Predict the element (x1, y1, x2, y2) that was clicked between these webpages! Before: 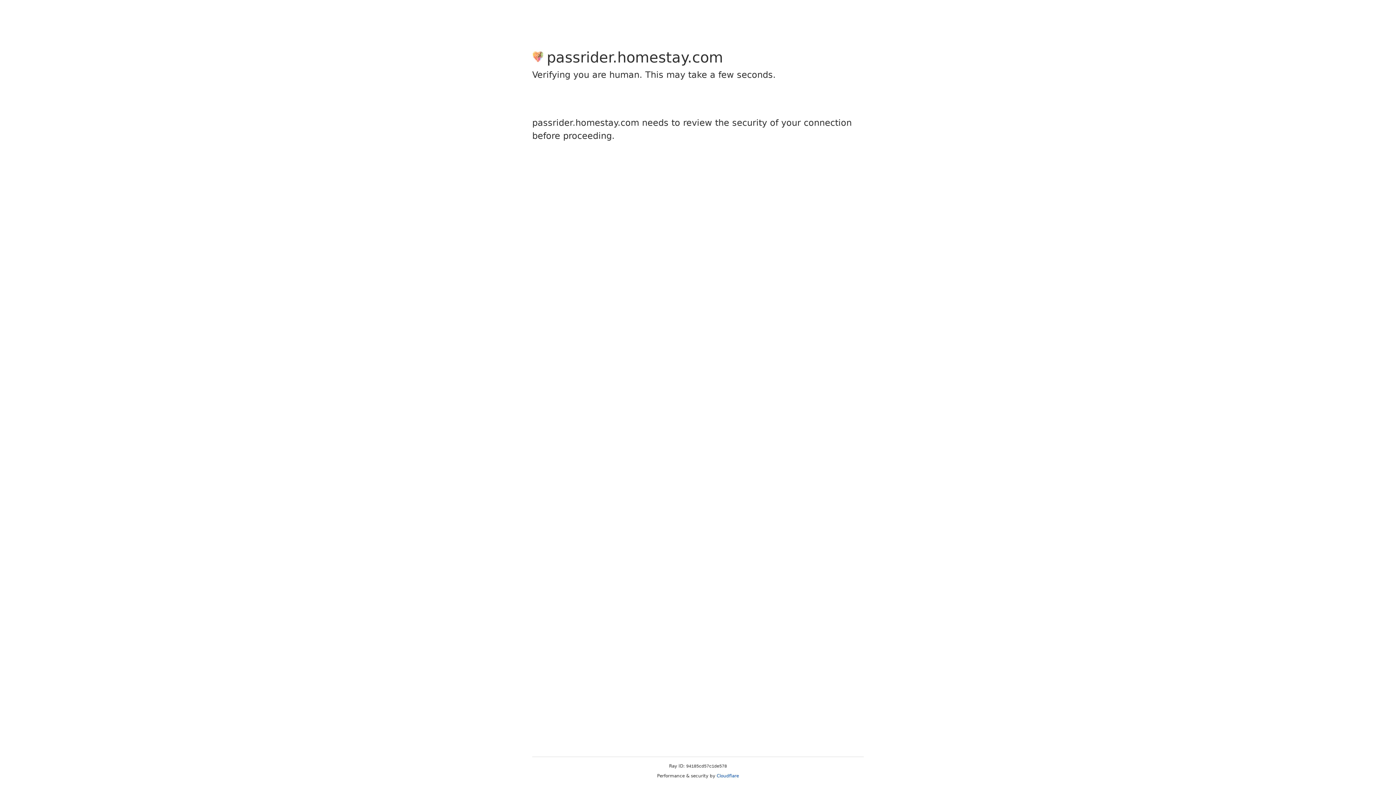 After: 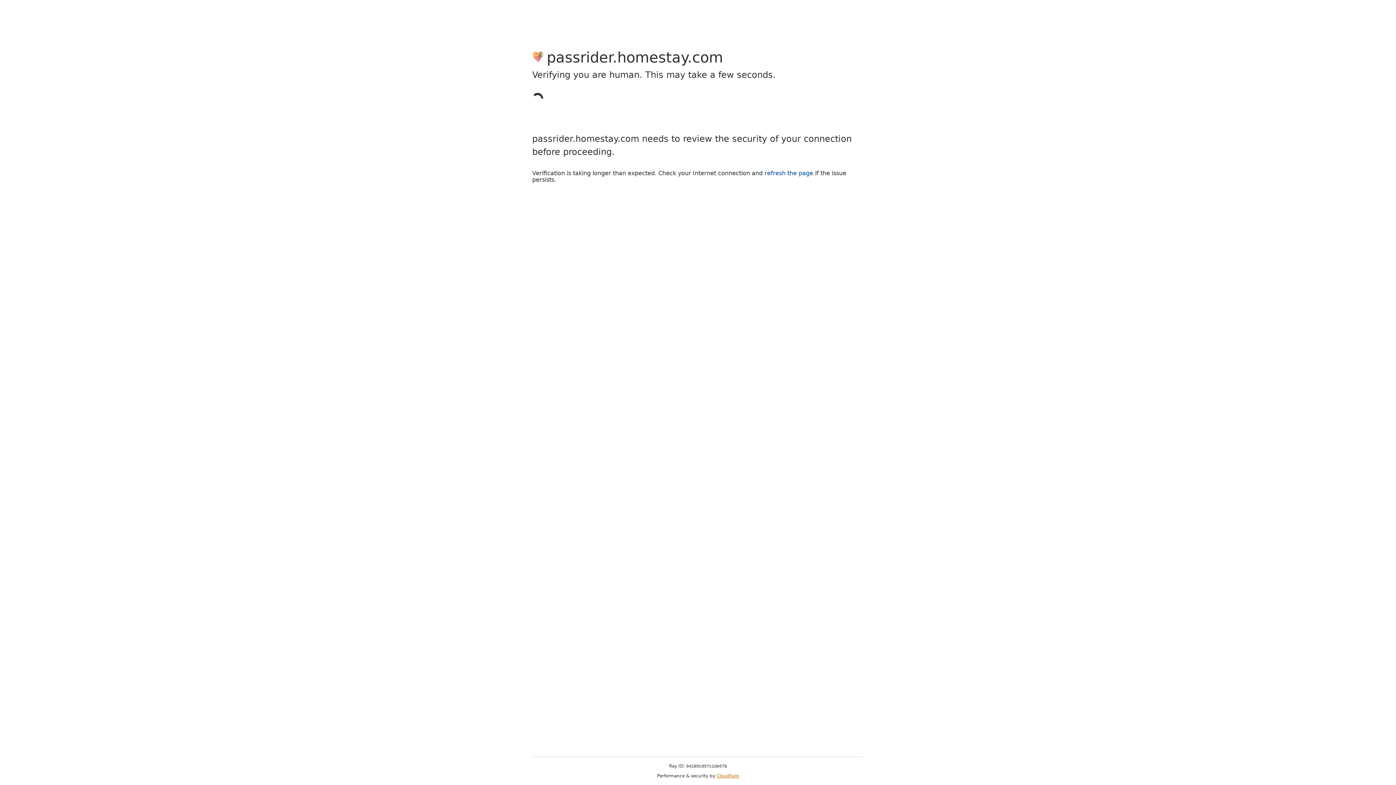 Action: bbox: (716, 773, 739, 778) label: Cloudflare